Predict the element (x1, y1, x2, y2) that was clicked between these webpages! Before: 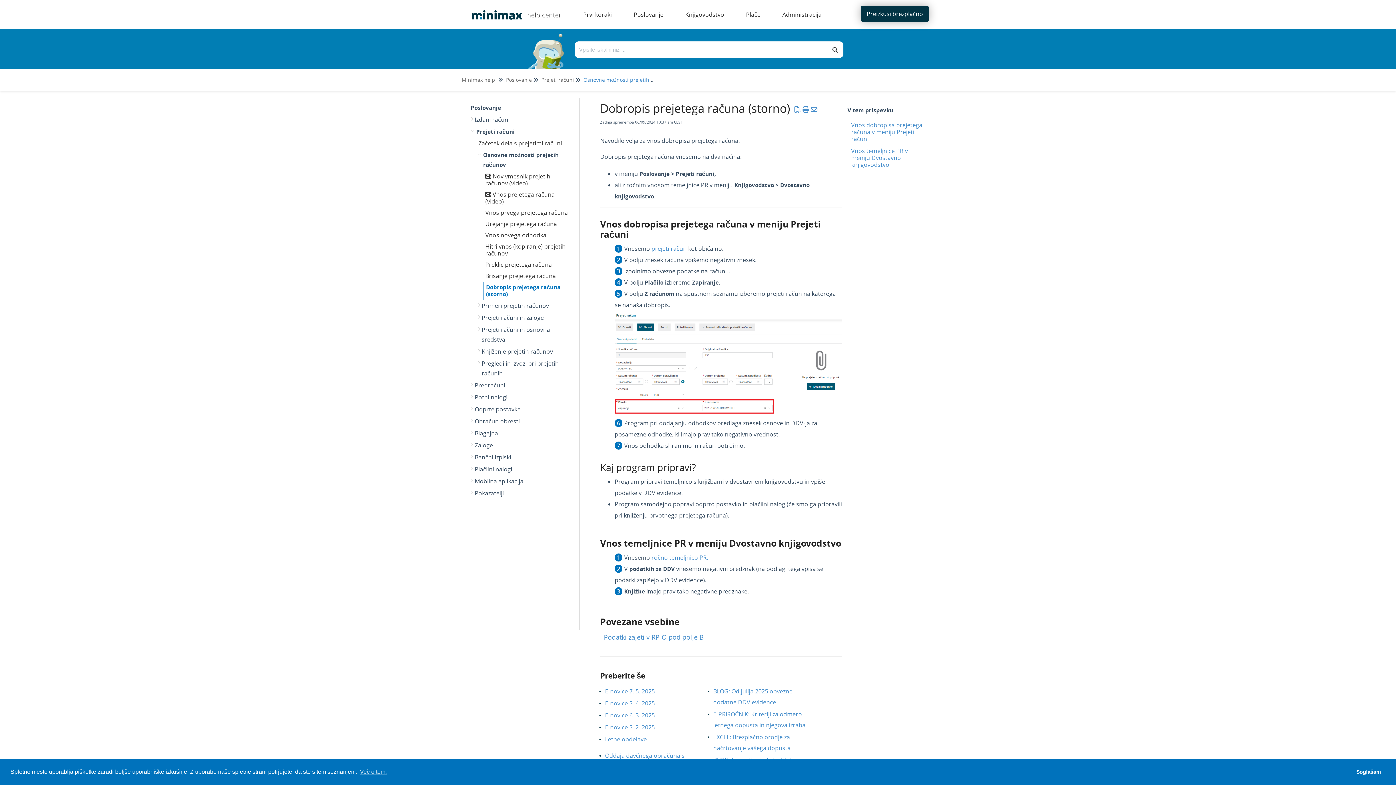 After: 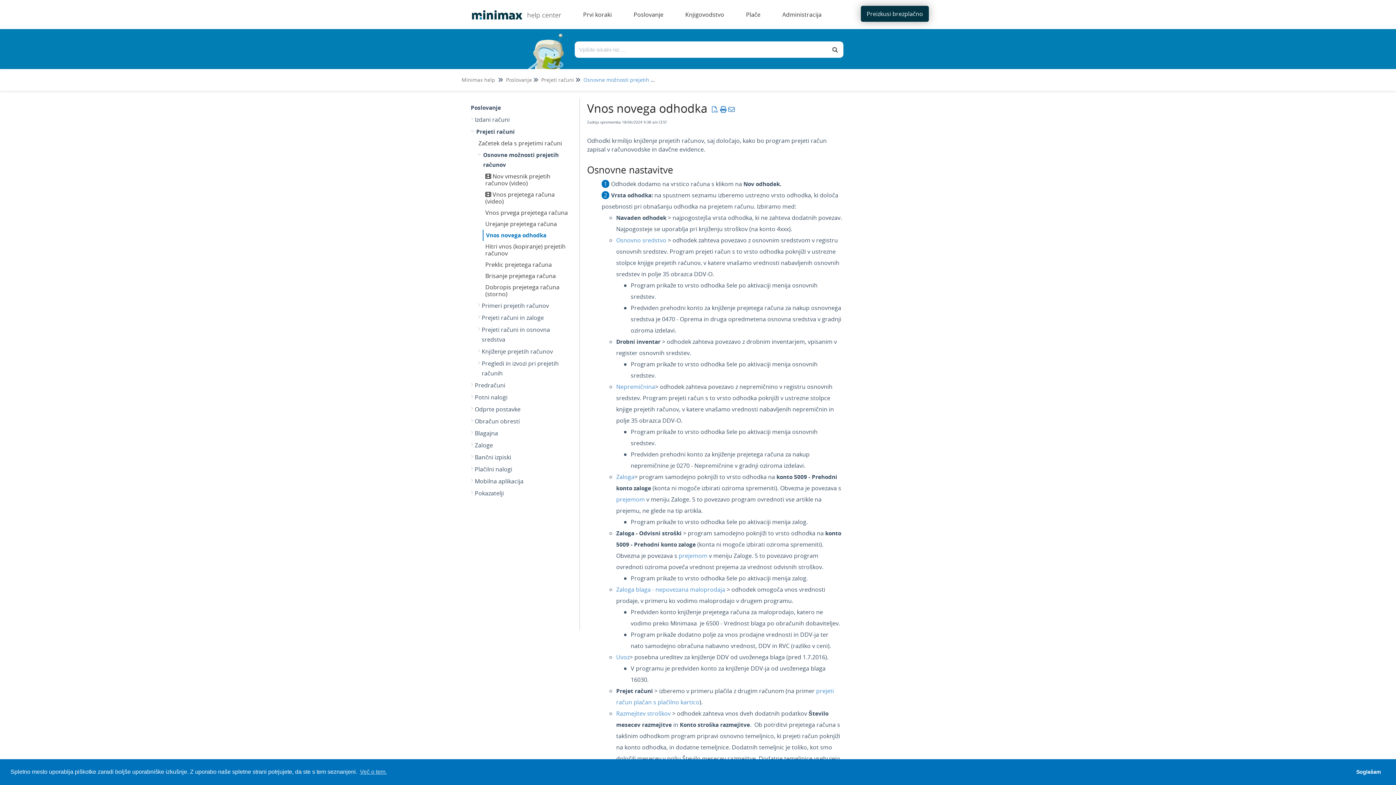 Action: bbox: (485, 231, 546, 239) label: Vnos novega odhodka